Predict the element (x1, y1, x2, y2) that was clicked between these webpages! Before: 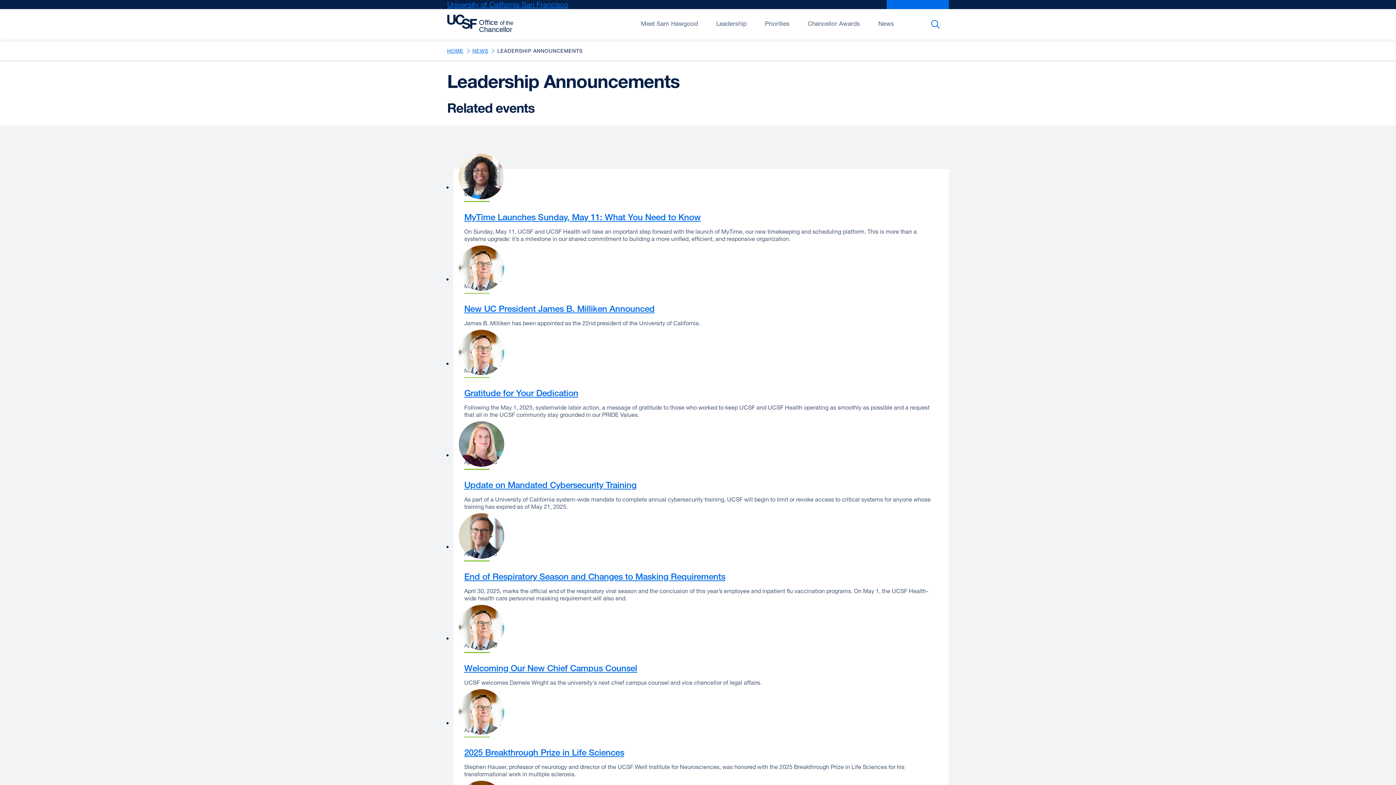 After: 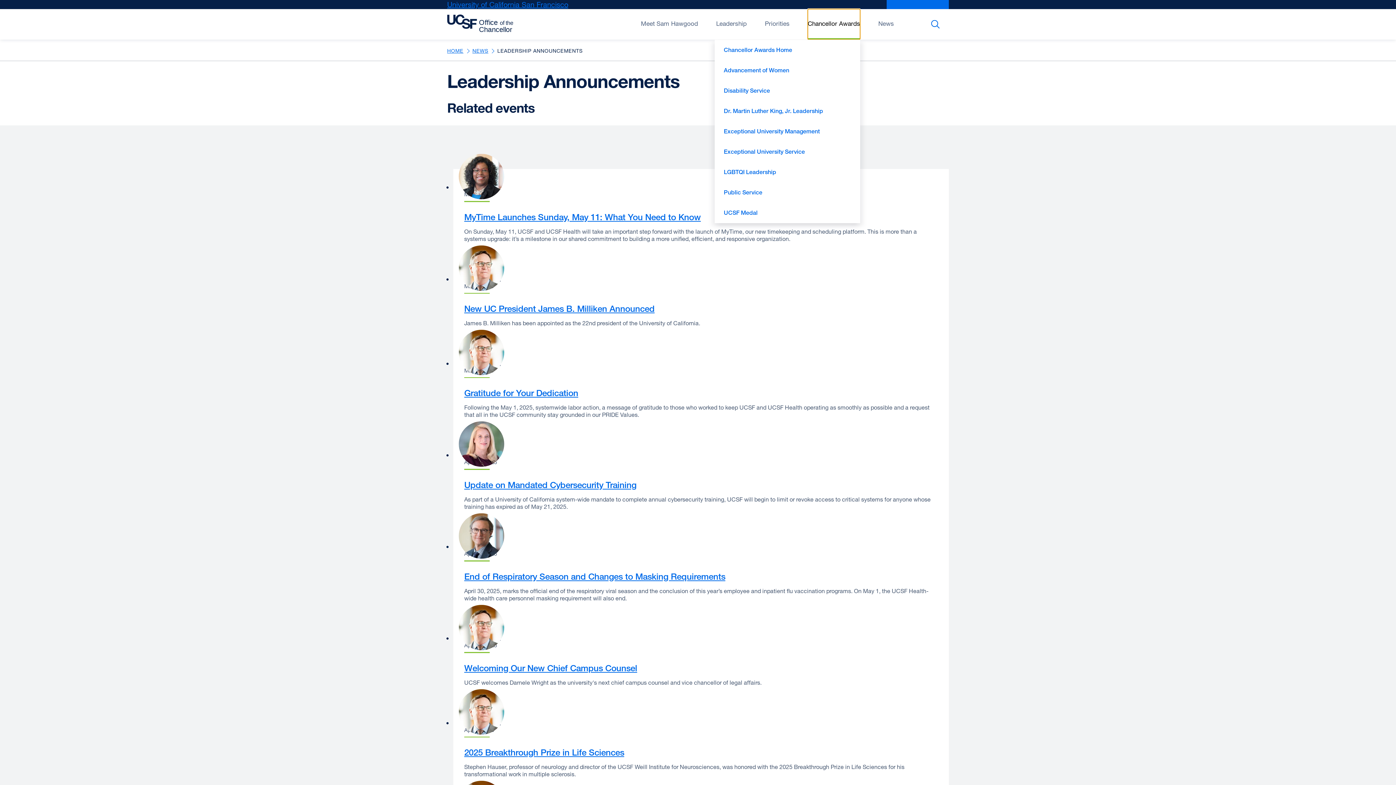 Action: bbox: (808, 9, 860, 39) label: Open/Close Chancellor Awards submenu